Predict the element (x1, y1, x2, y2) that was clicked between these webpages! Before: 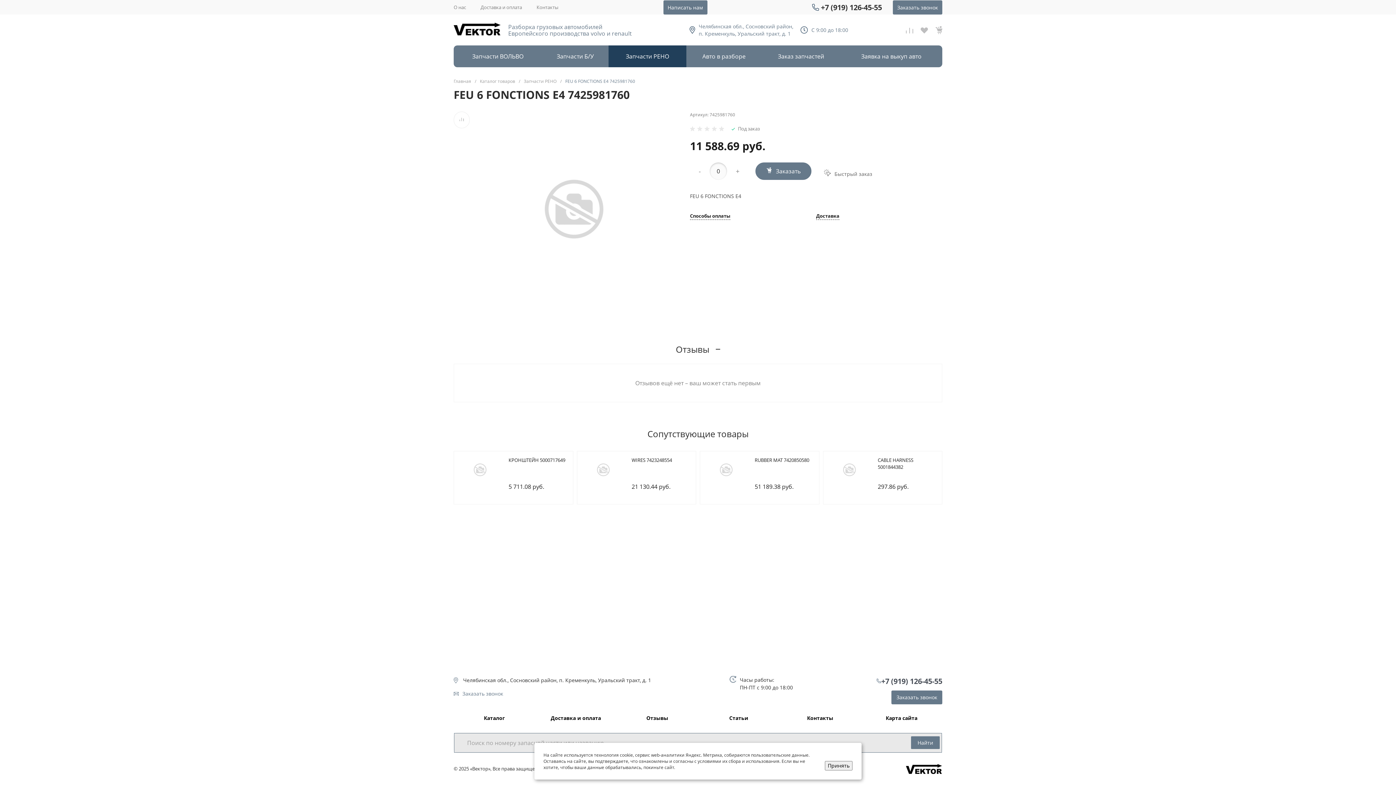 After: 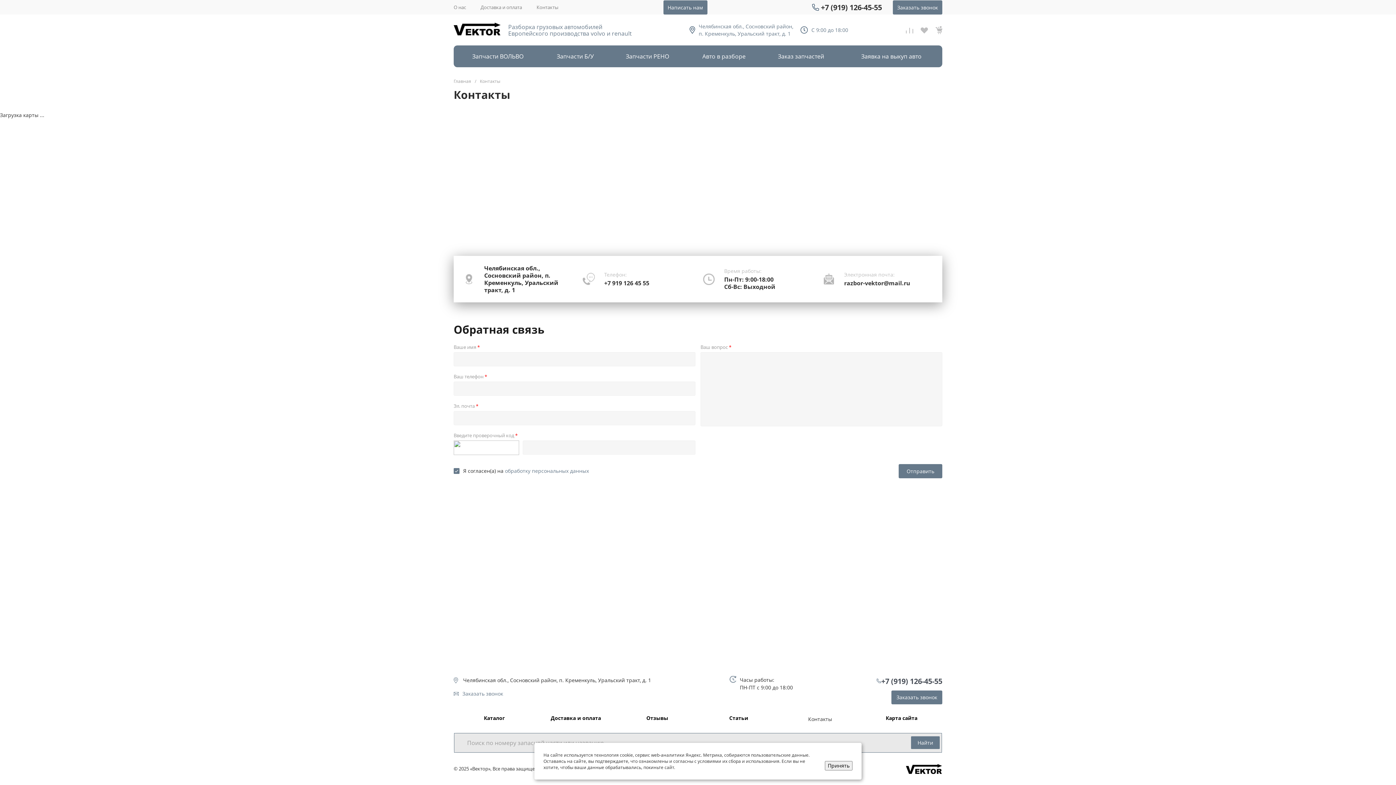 Action: label: Контакты bbox: (785, 715, 855, 727)